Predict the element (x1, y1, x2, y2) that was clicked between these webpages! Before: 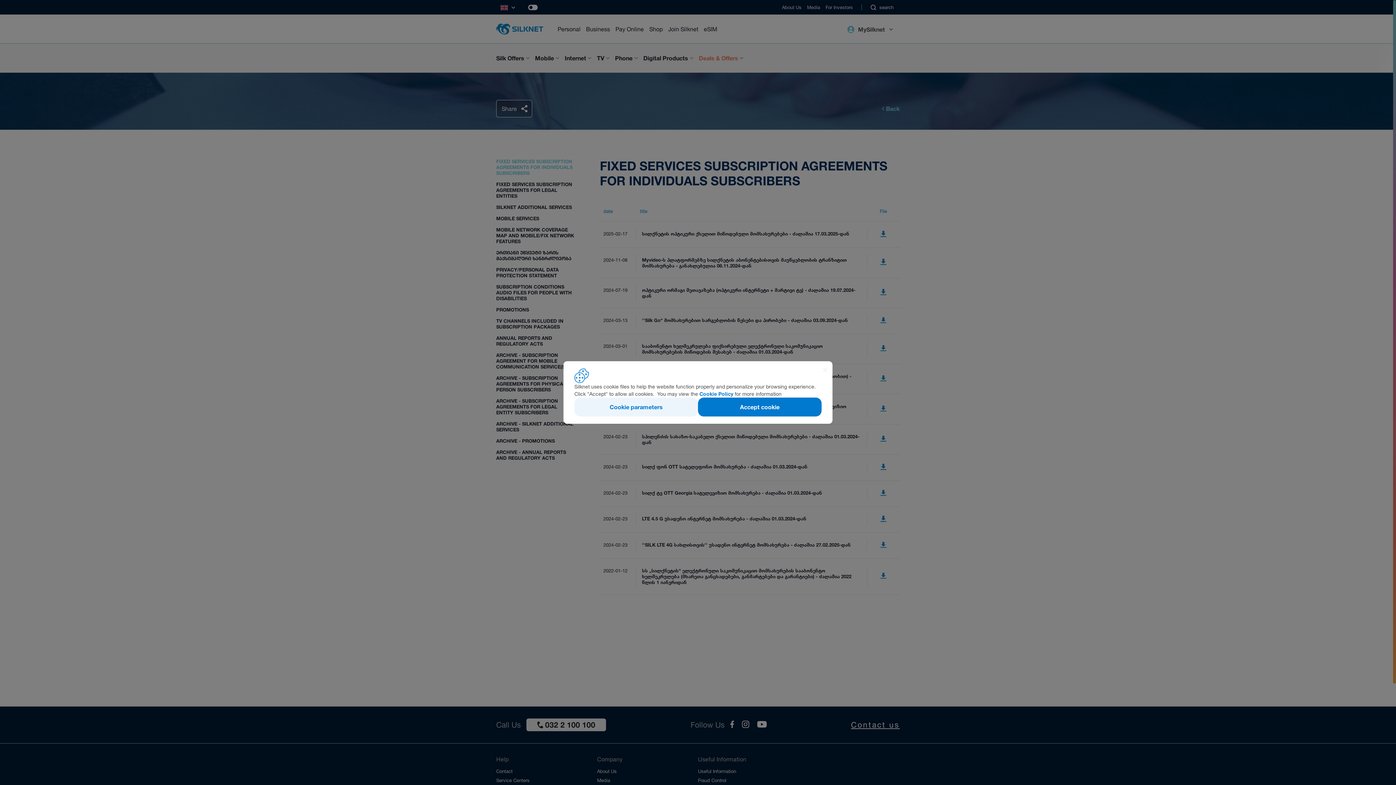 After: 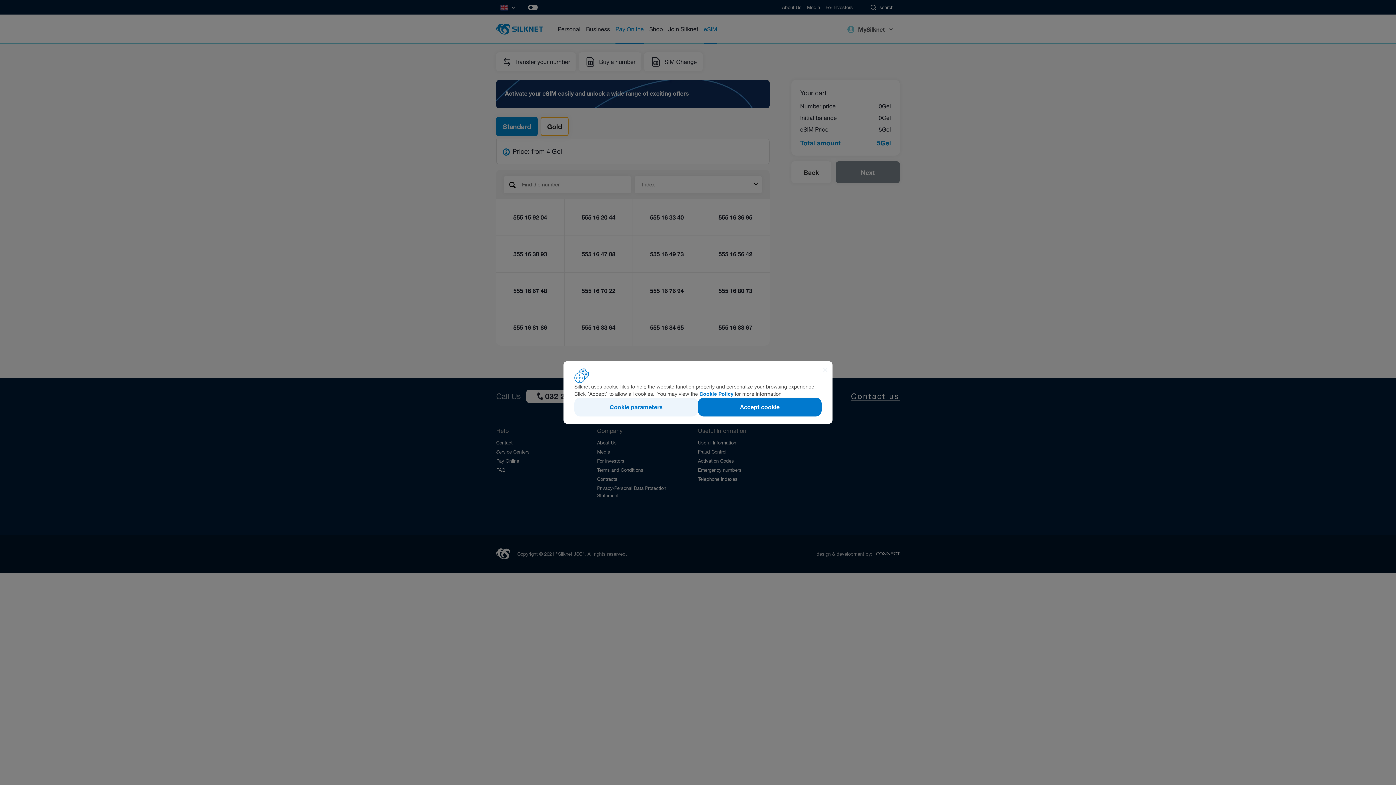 Action: bbox: (703, 14, 717, 43) label: eSIM